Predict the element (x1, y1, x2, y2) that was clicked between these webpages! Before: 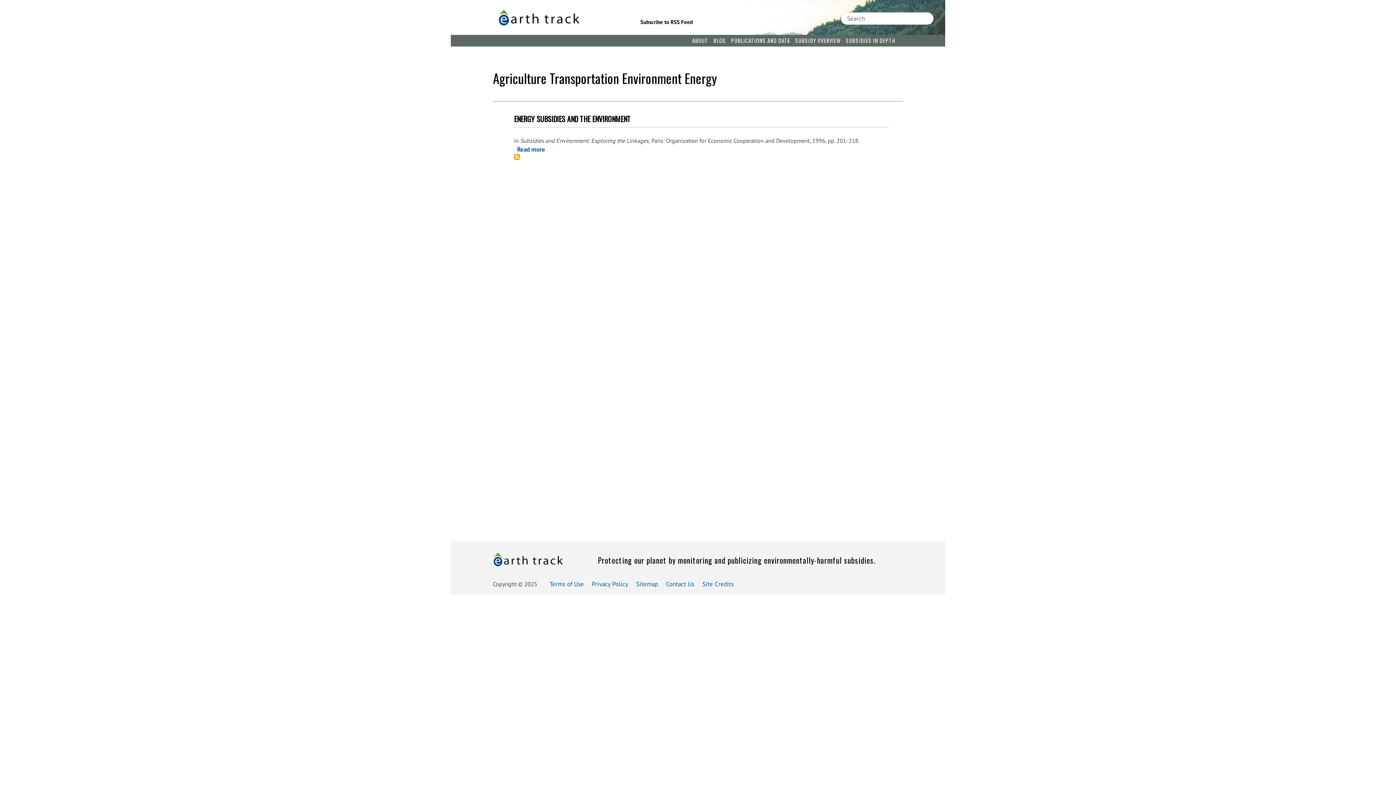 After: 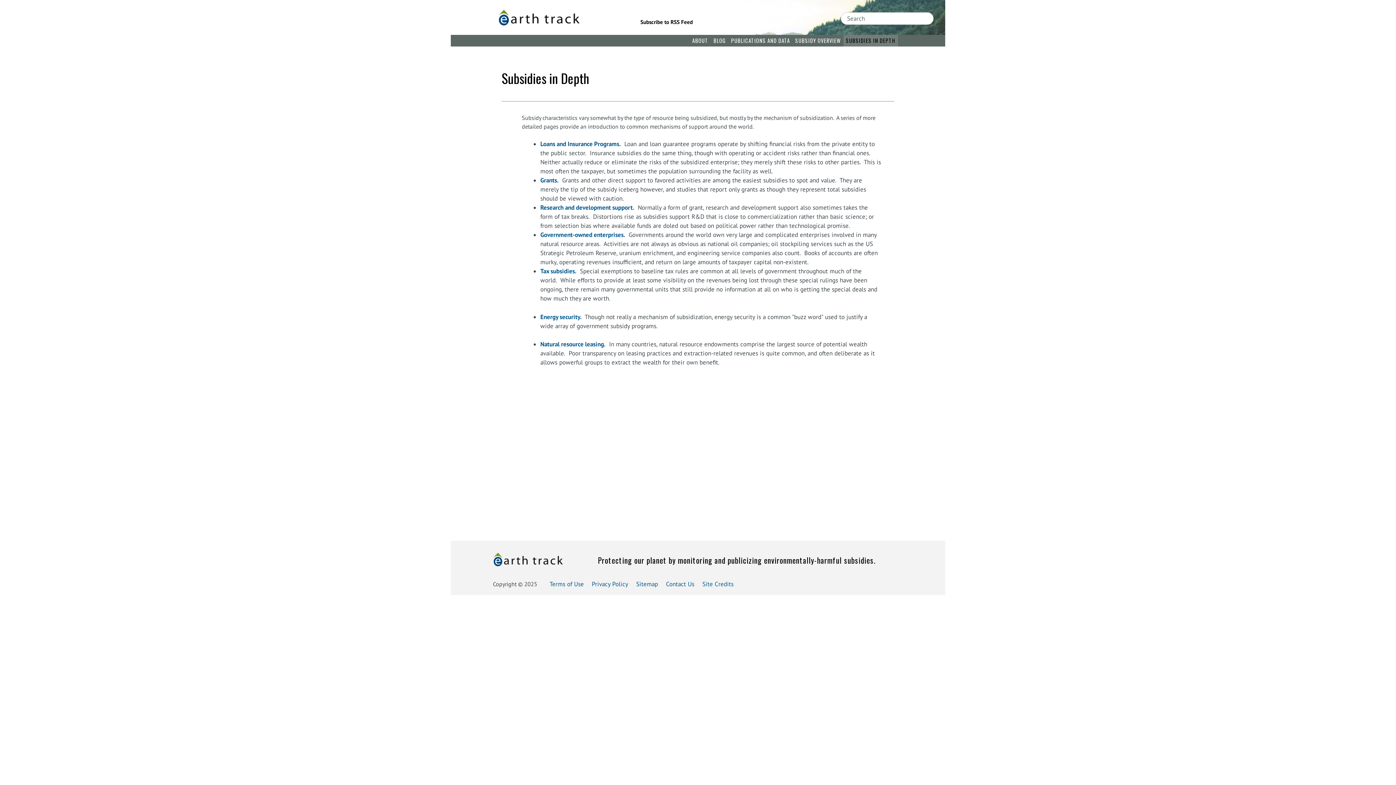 Action: bbox: (843, 34, 898, 46) label: SUBSIDIES IN DEPTH